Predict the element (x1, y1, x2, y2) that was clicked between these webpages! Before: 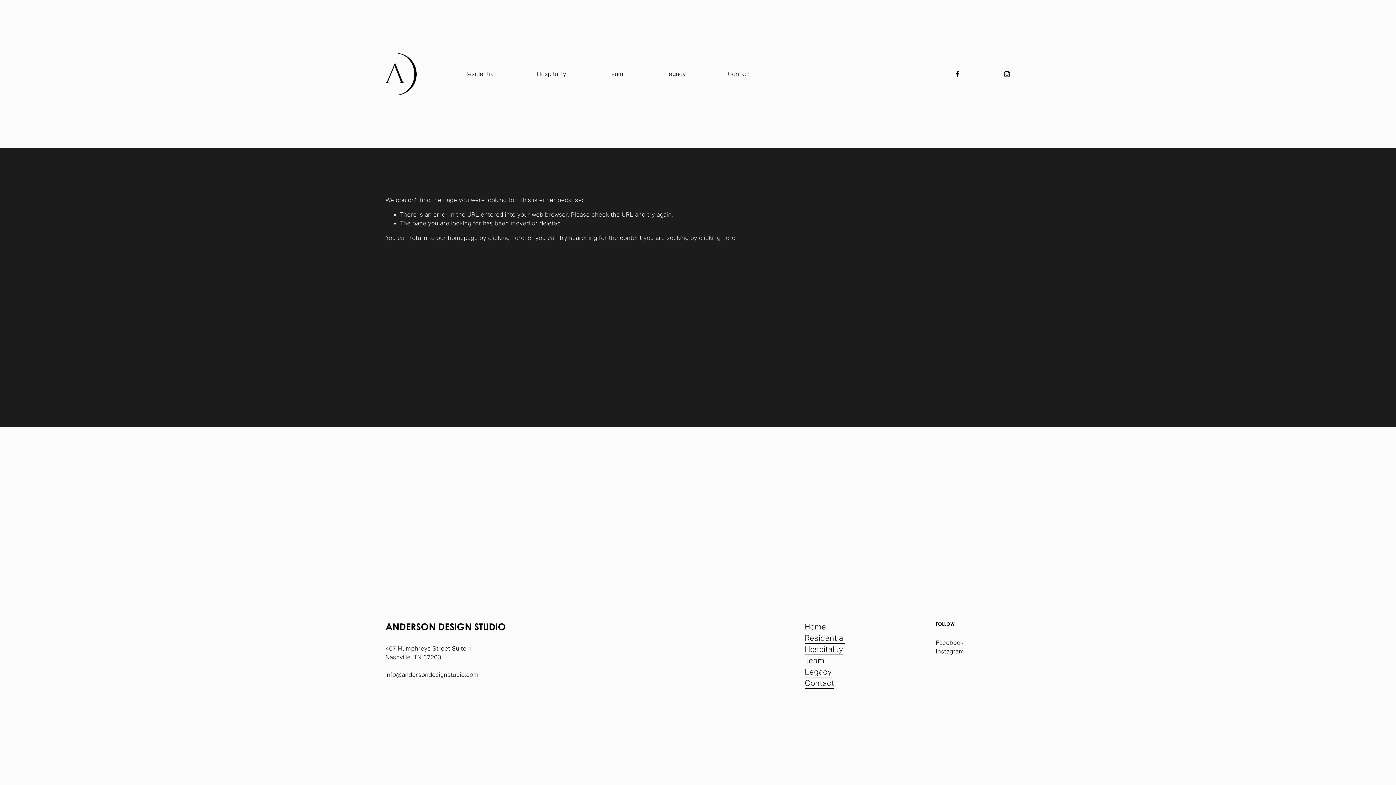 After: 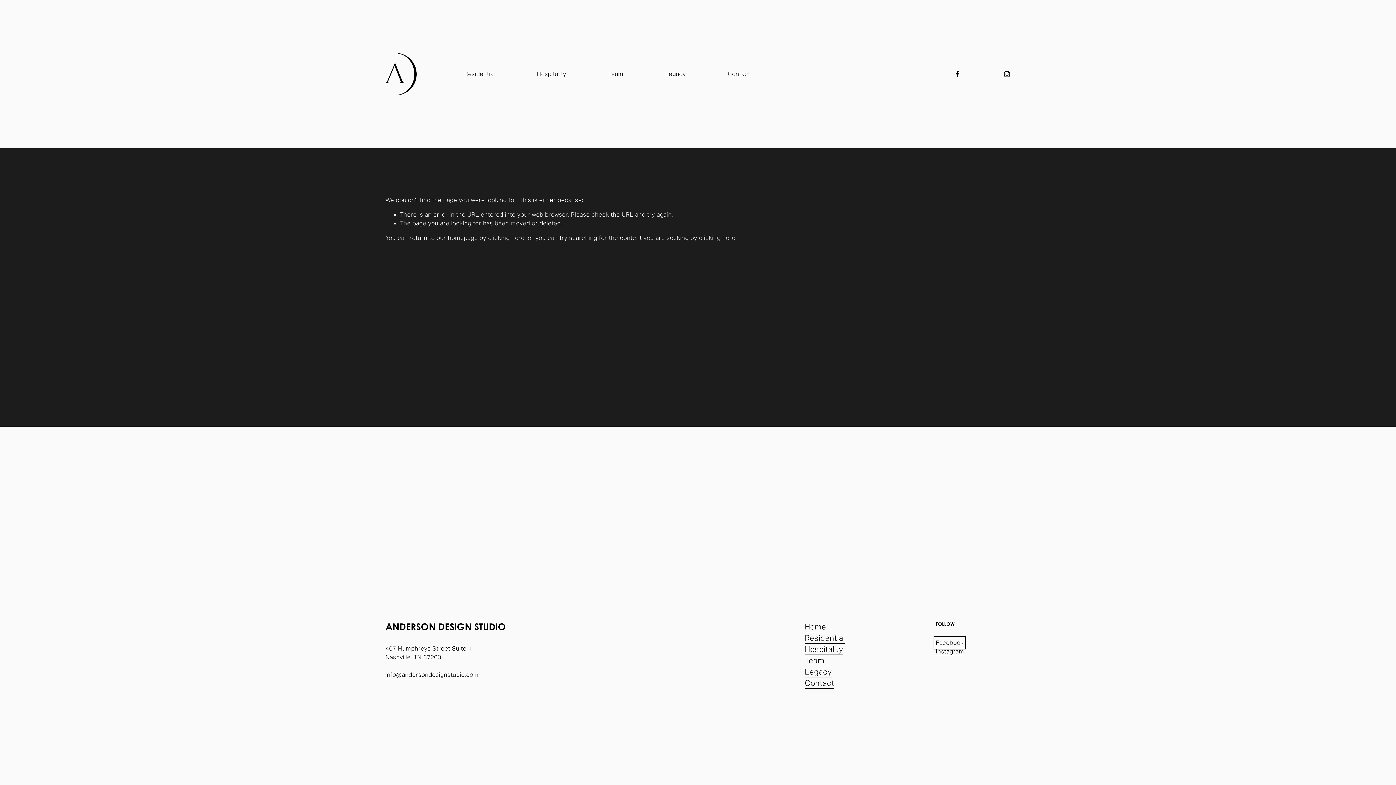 Action: label: Facebook bbox: (936, 638, 963, 647)